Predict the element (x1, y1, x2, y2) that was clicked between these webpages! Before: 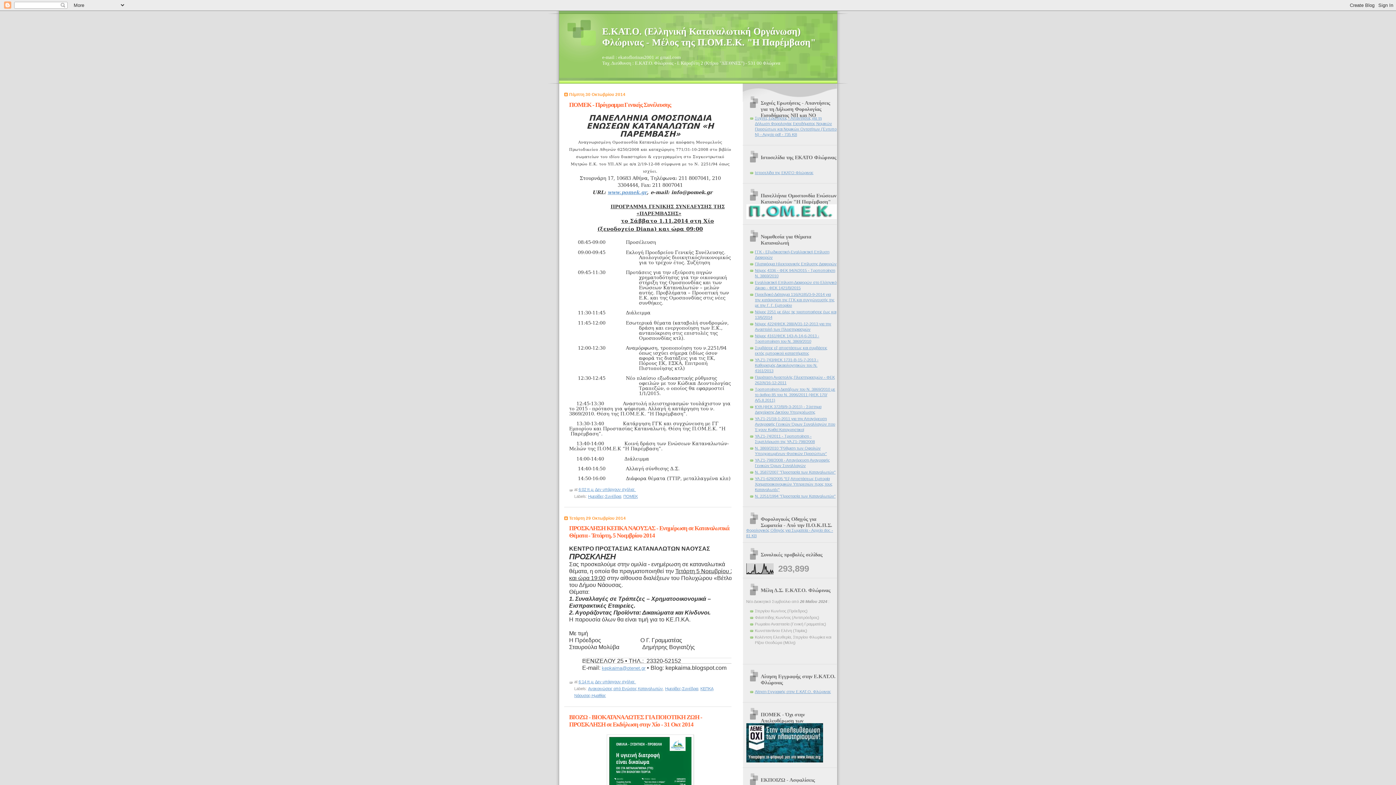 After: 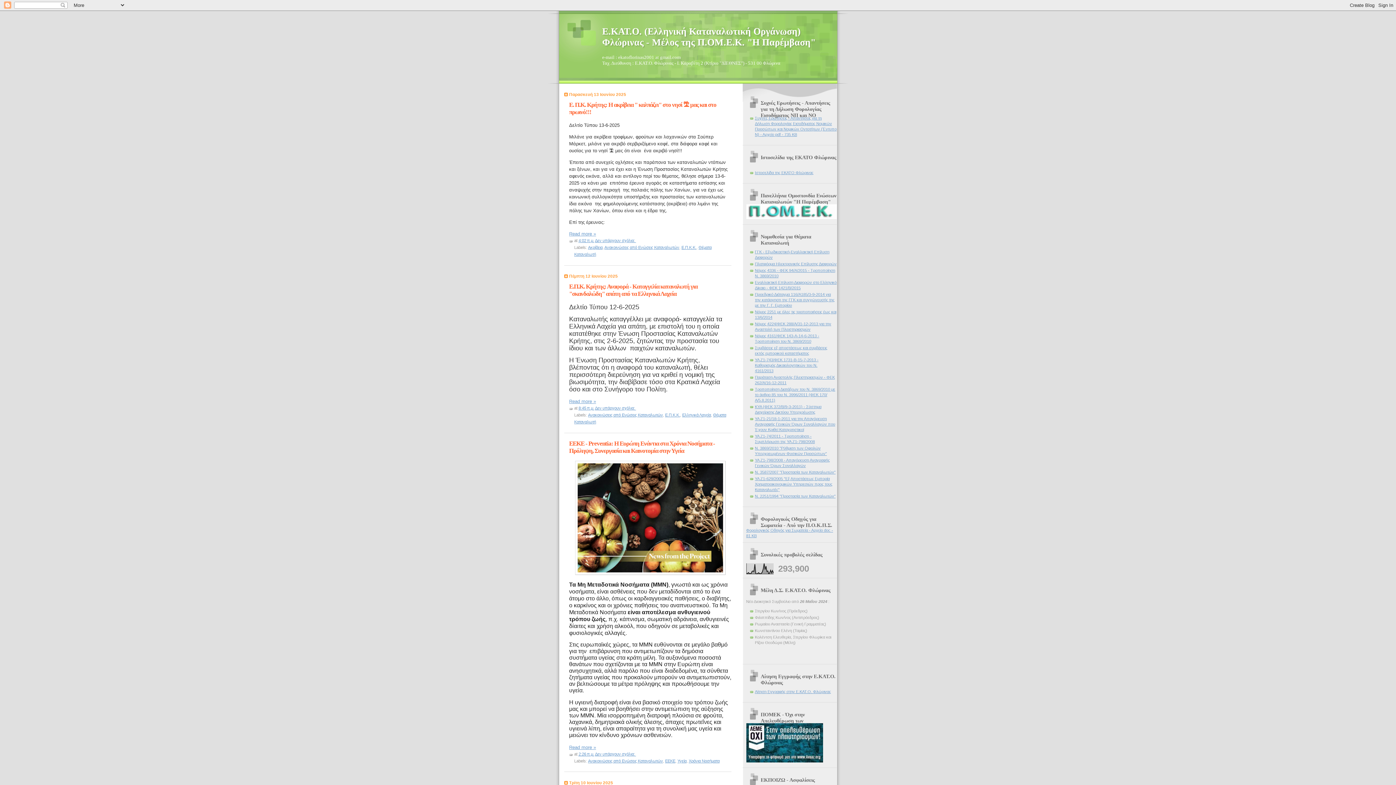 Action: bbox: (602, 26, 815, 47) label: Ε.ΚΑΤ.Ο. (Ελληνική Καταναλωτική Οργάνωση) Φλώρινας - Μέλος της Π.ΟΜ.Ε.Κ. "Η Παρέμβαση"